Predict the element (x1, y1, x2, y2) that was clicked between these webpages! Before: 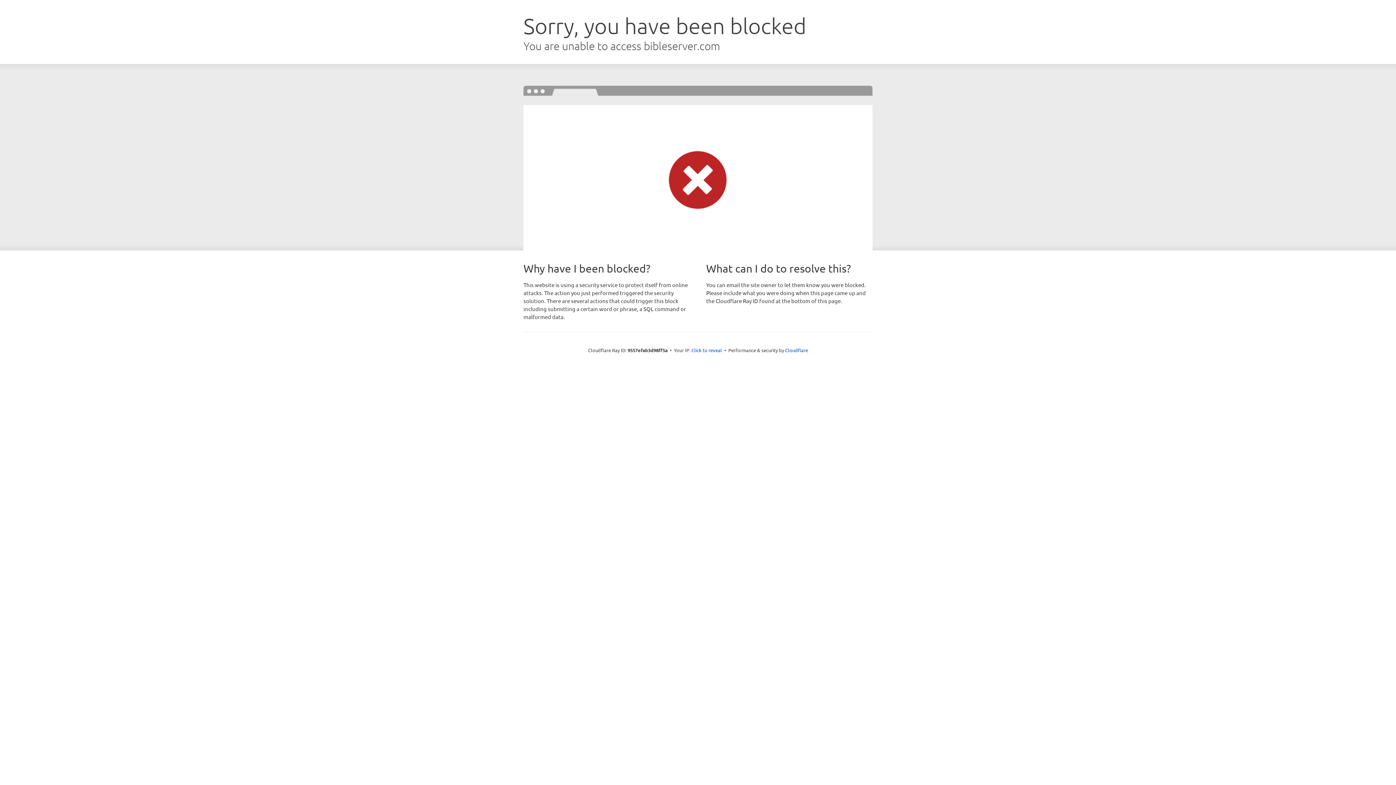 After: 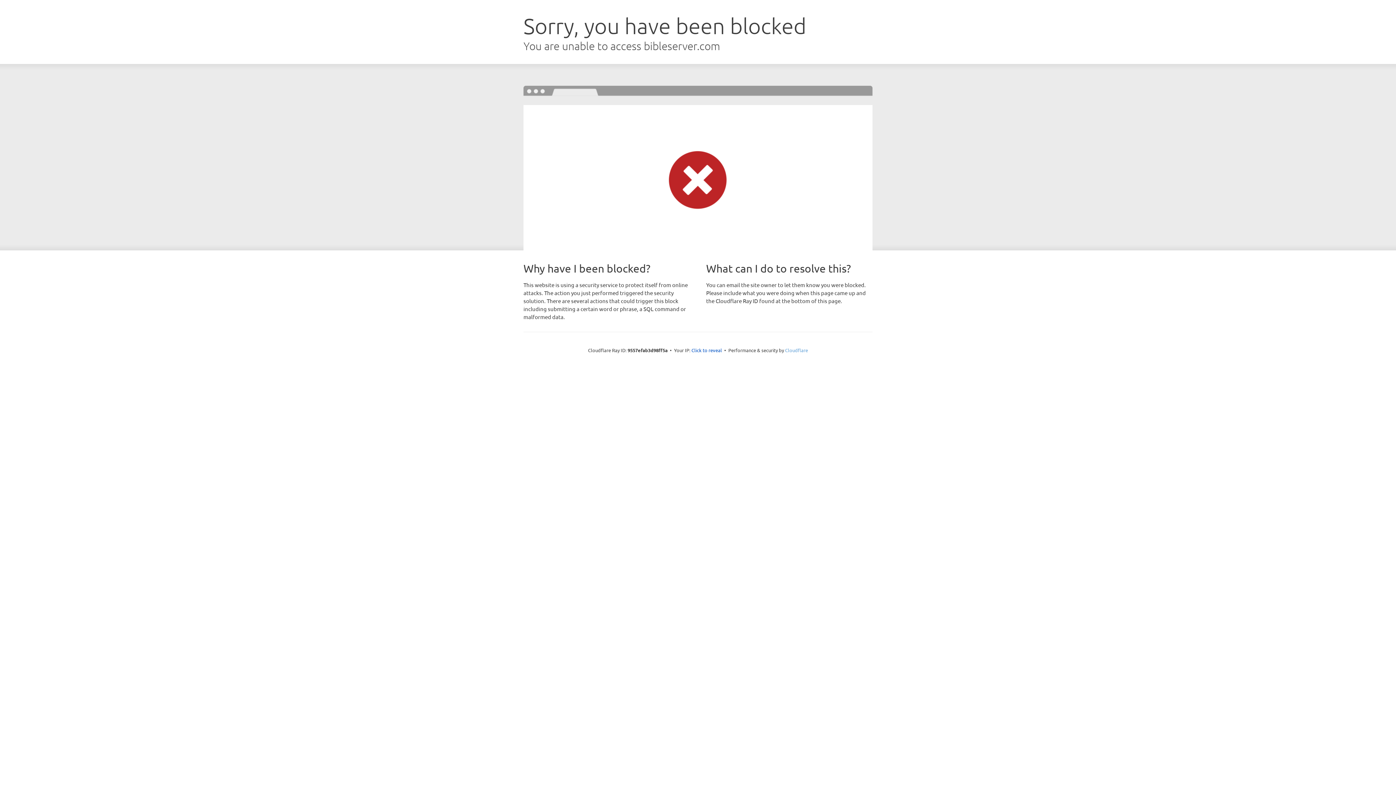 Action: bbox: (785, 347, 808, 353) label: Cloudflare